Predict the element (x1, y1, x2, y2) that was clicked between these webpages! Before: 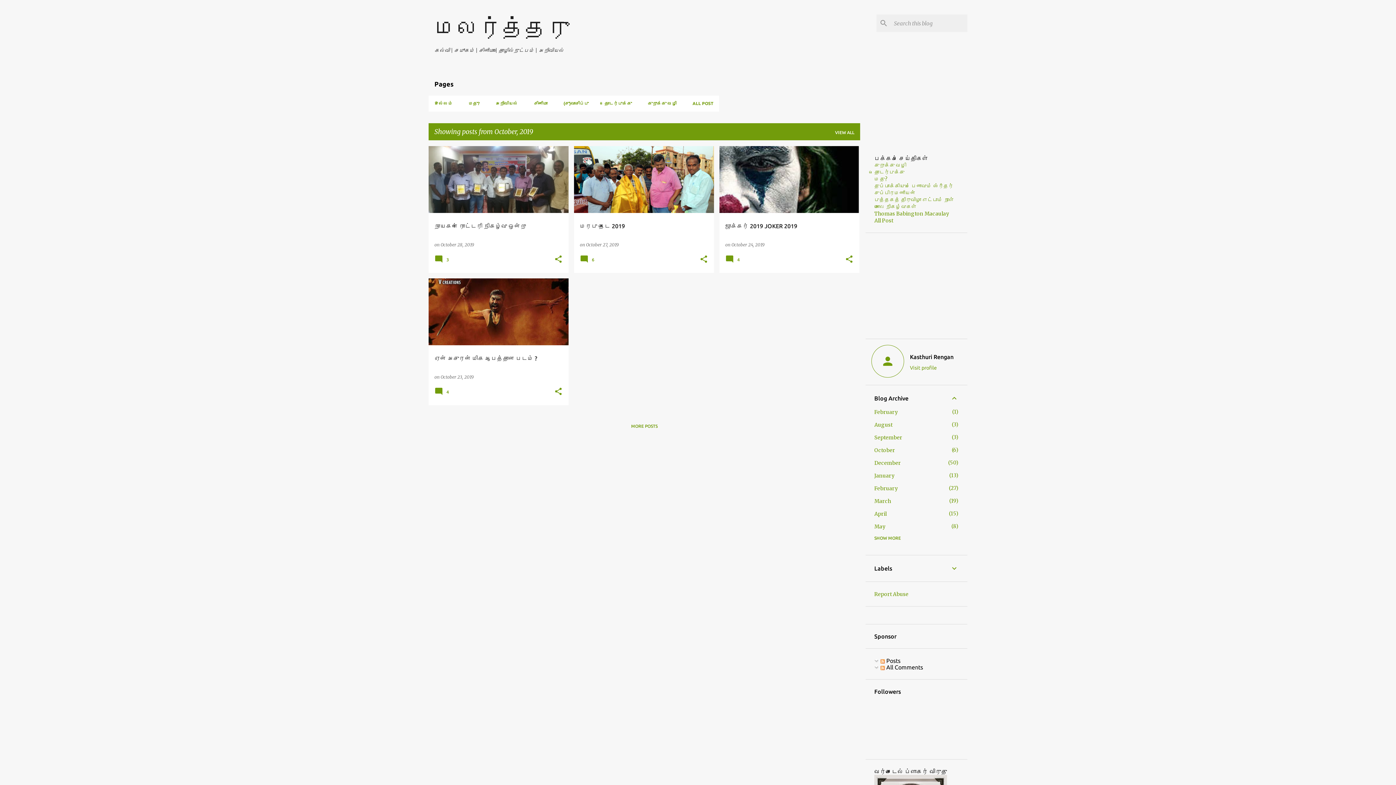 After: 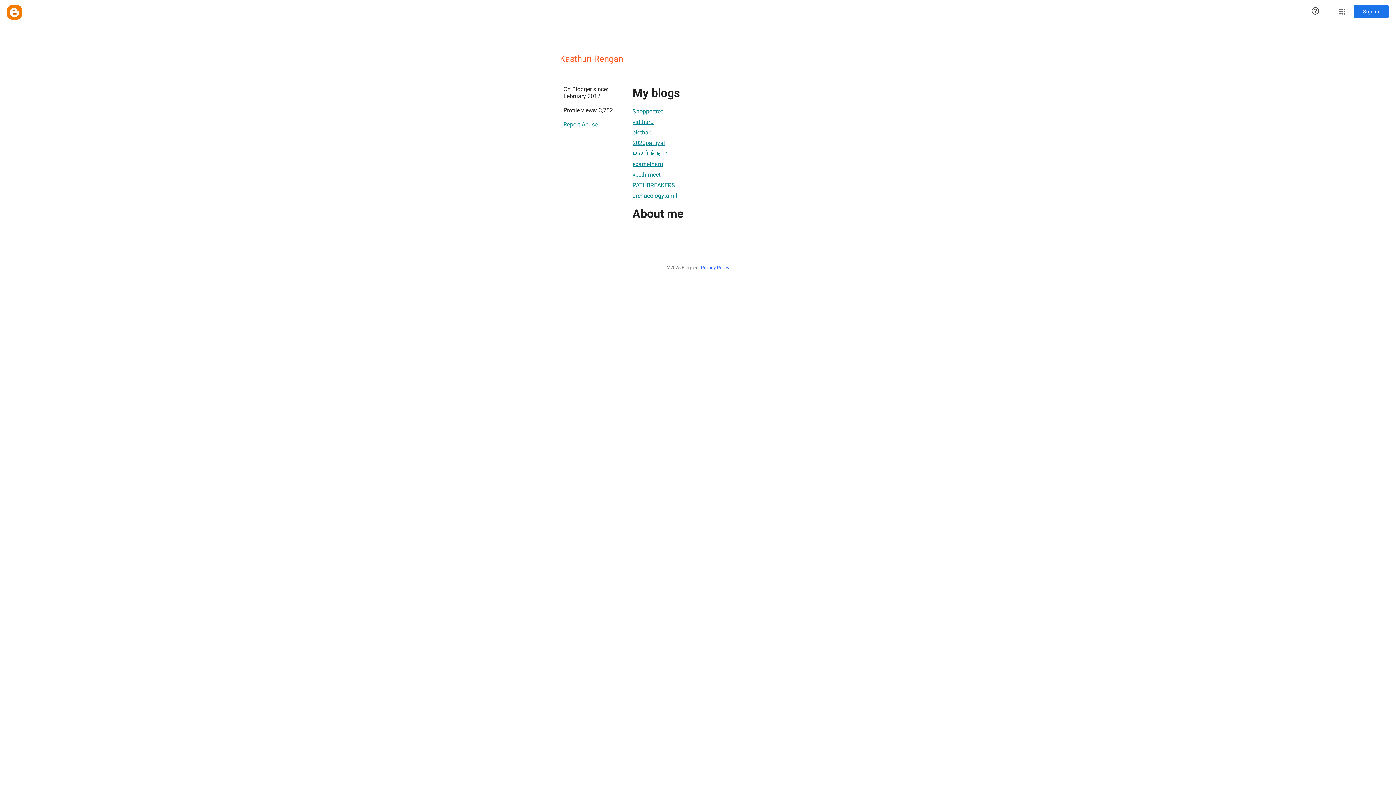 Action: bbox: (906, 353, 957, 360) label: Kasthuri Rengan